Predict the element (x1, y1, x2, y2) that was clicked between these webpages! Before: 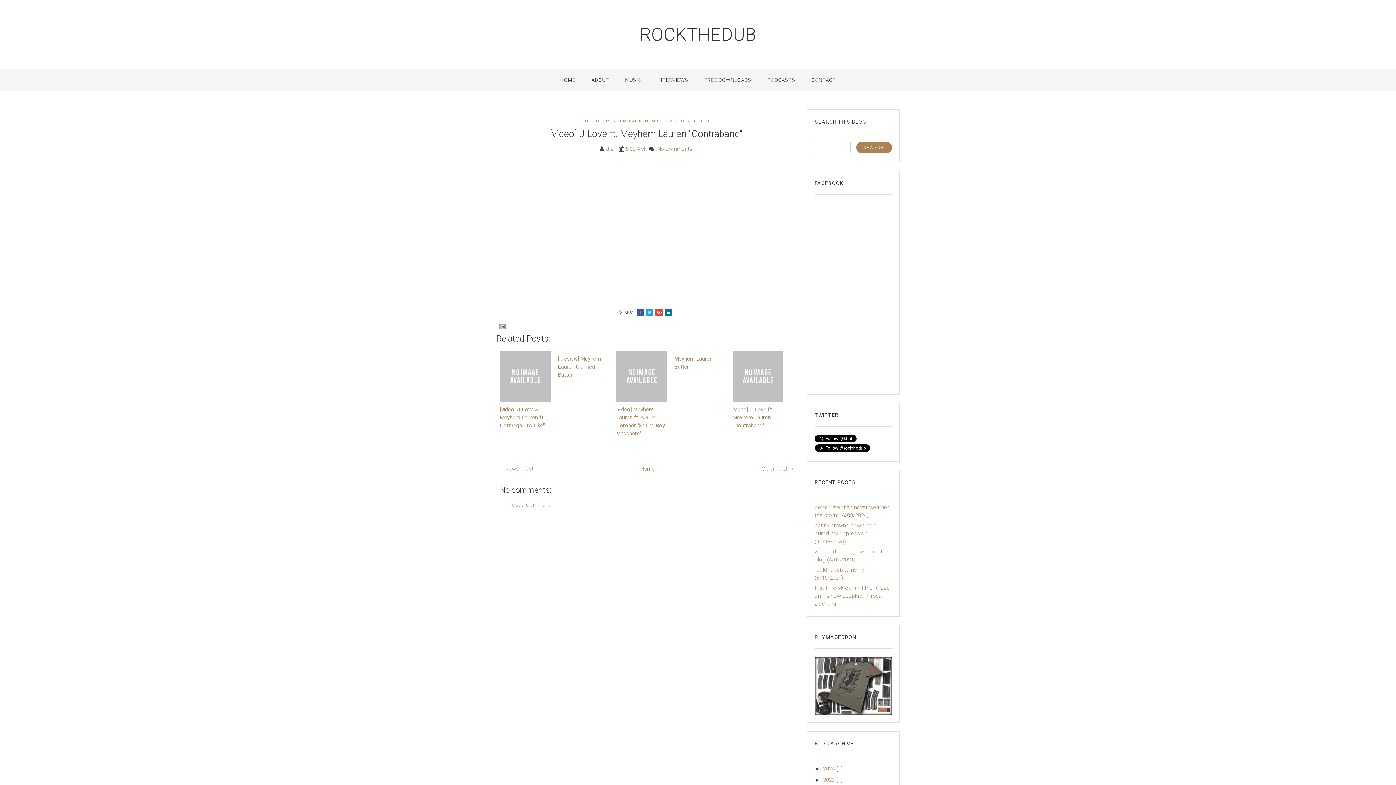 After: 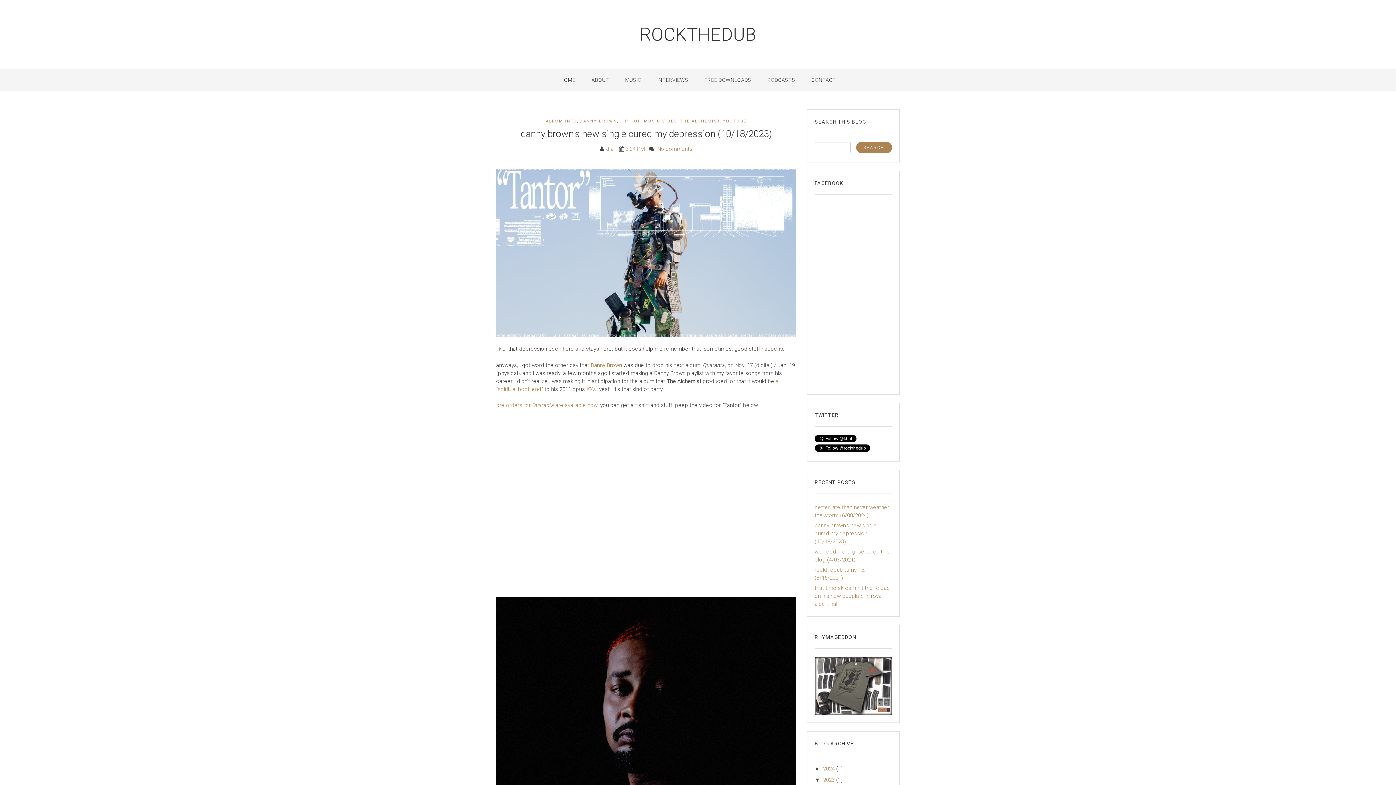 Action: label: danny brown's new single cured my depression (10/18/2023) bbox: (814, 522, 877, 544)